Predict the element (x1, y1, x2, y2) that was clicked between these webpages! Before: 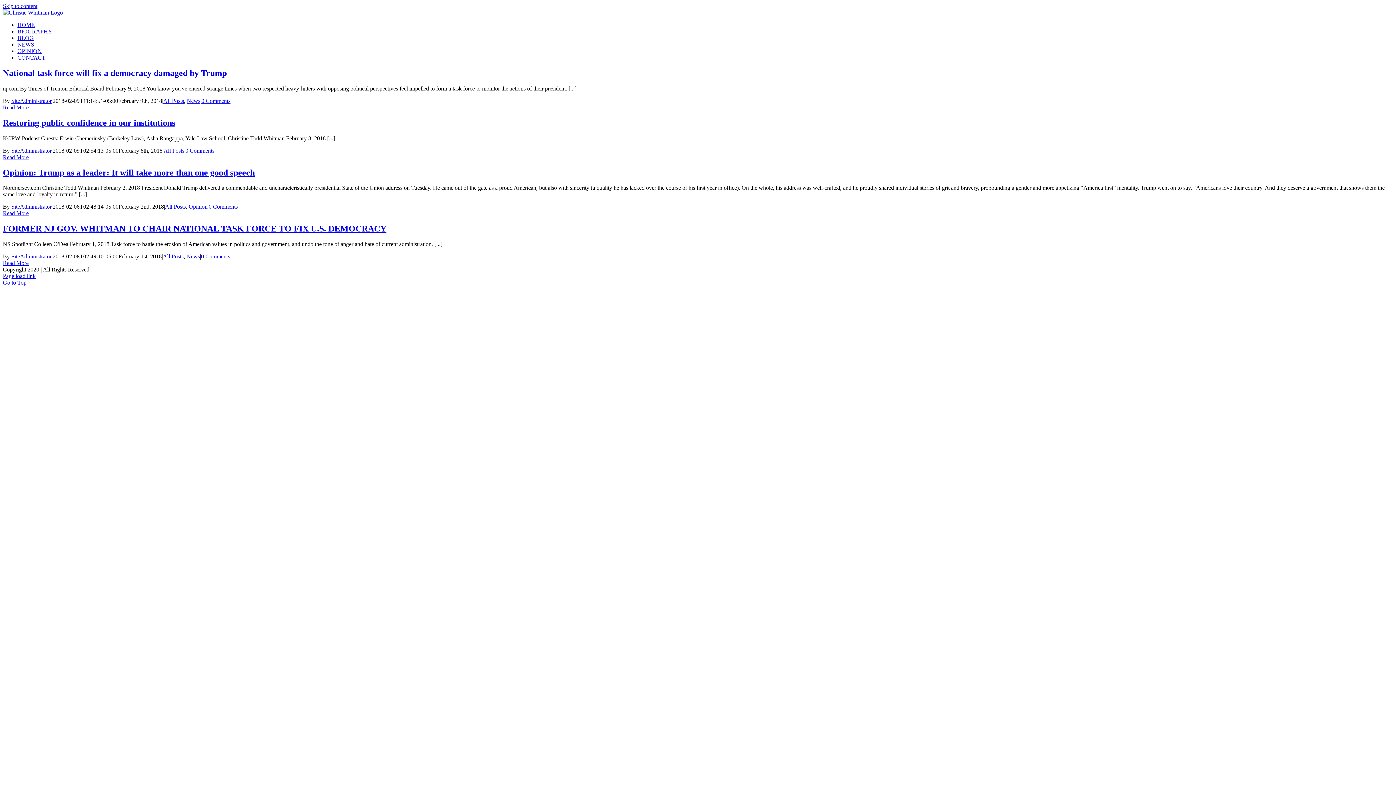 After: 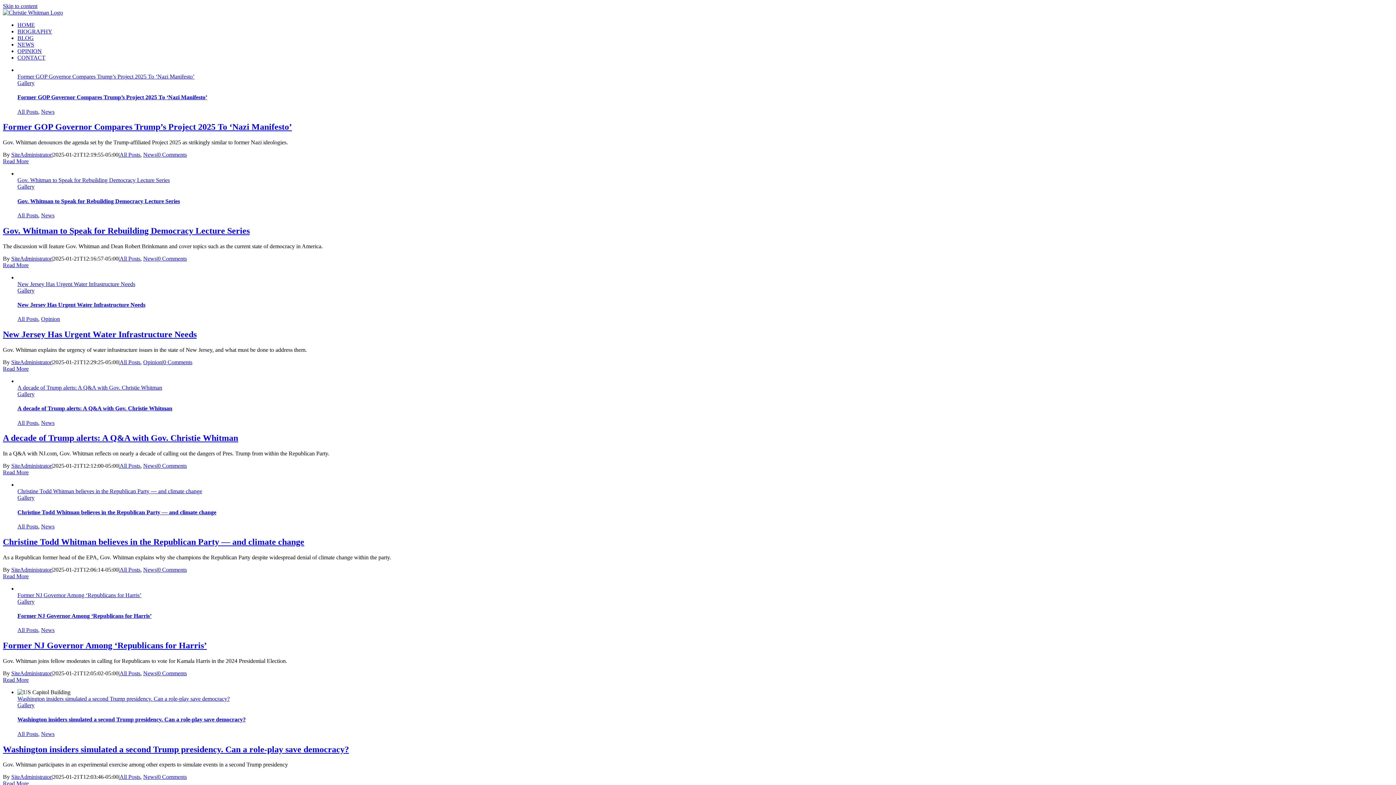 Action: bbox: (163, 97, 184, 103) label: All Posts